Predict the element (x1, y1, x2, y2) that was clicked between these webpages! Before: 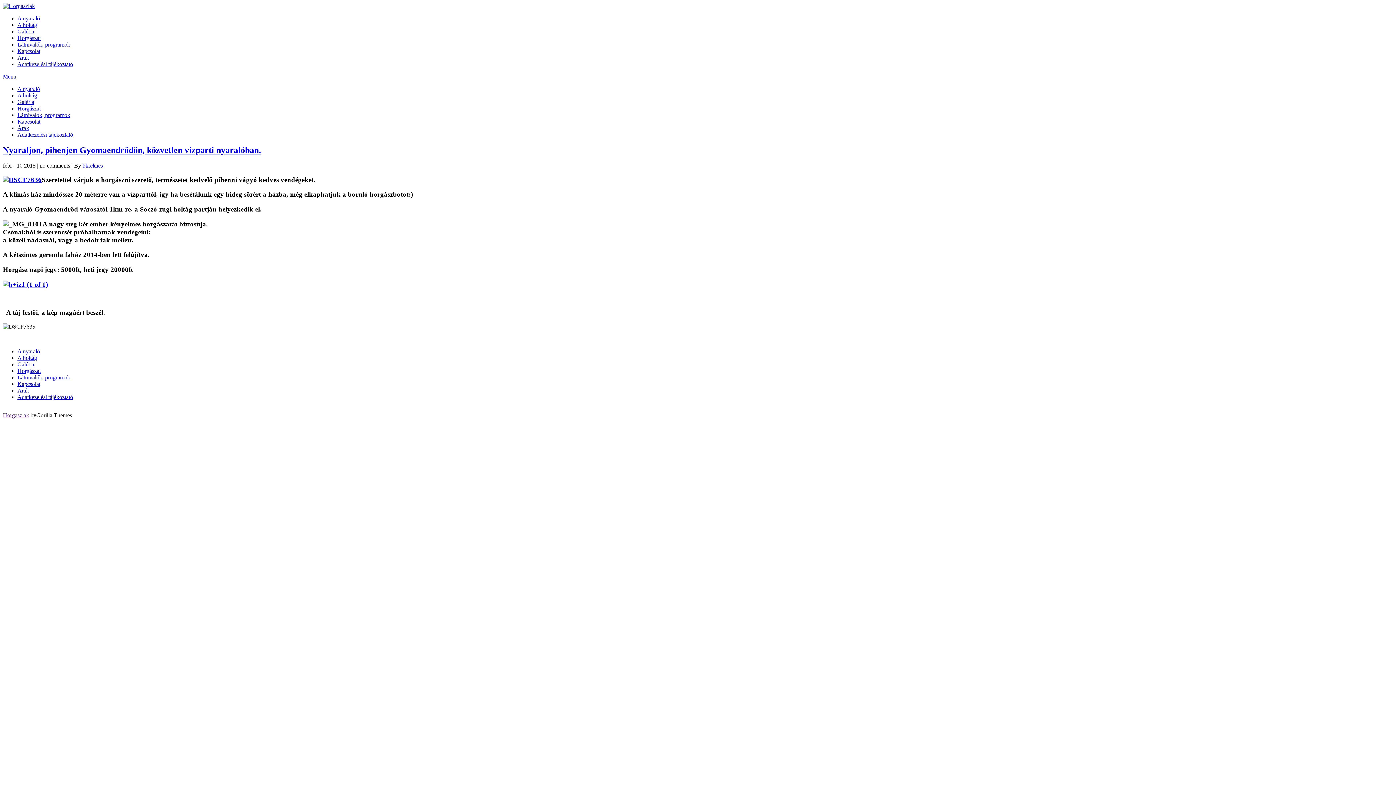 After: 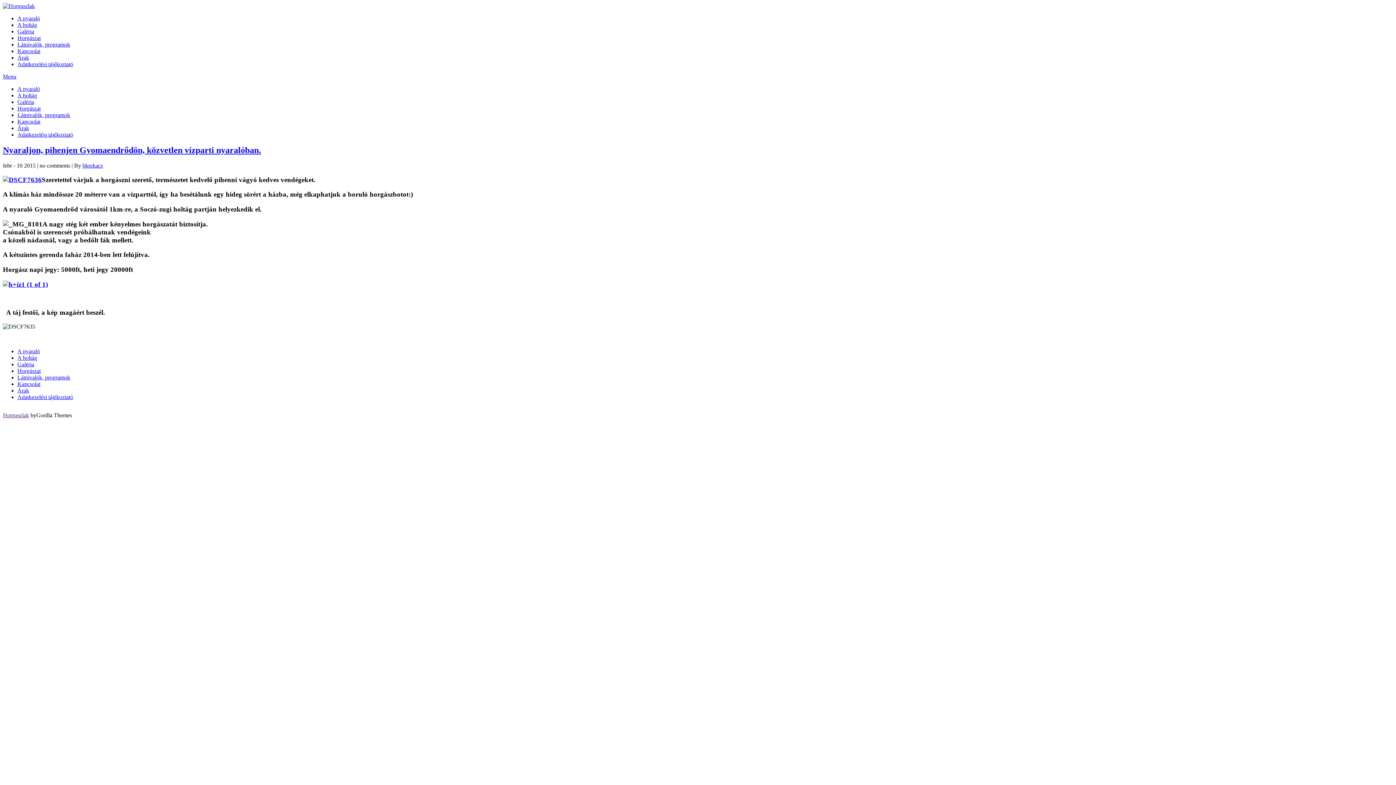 Action: label: Menu bbox: (2, 73, 16, 79)